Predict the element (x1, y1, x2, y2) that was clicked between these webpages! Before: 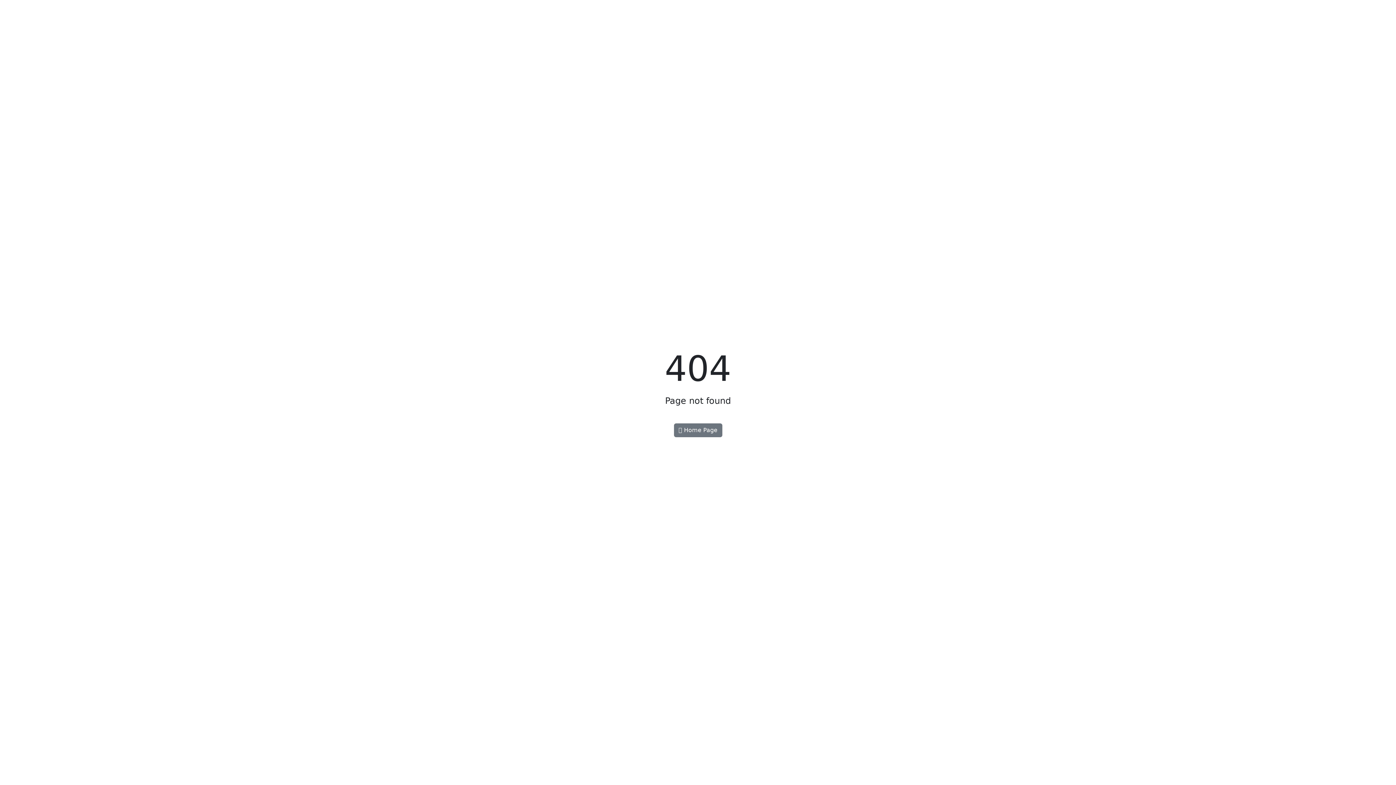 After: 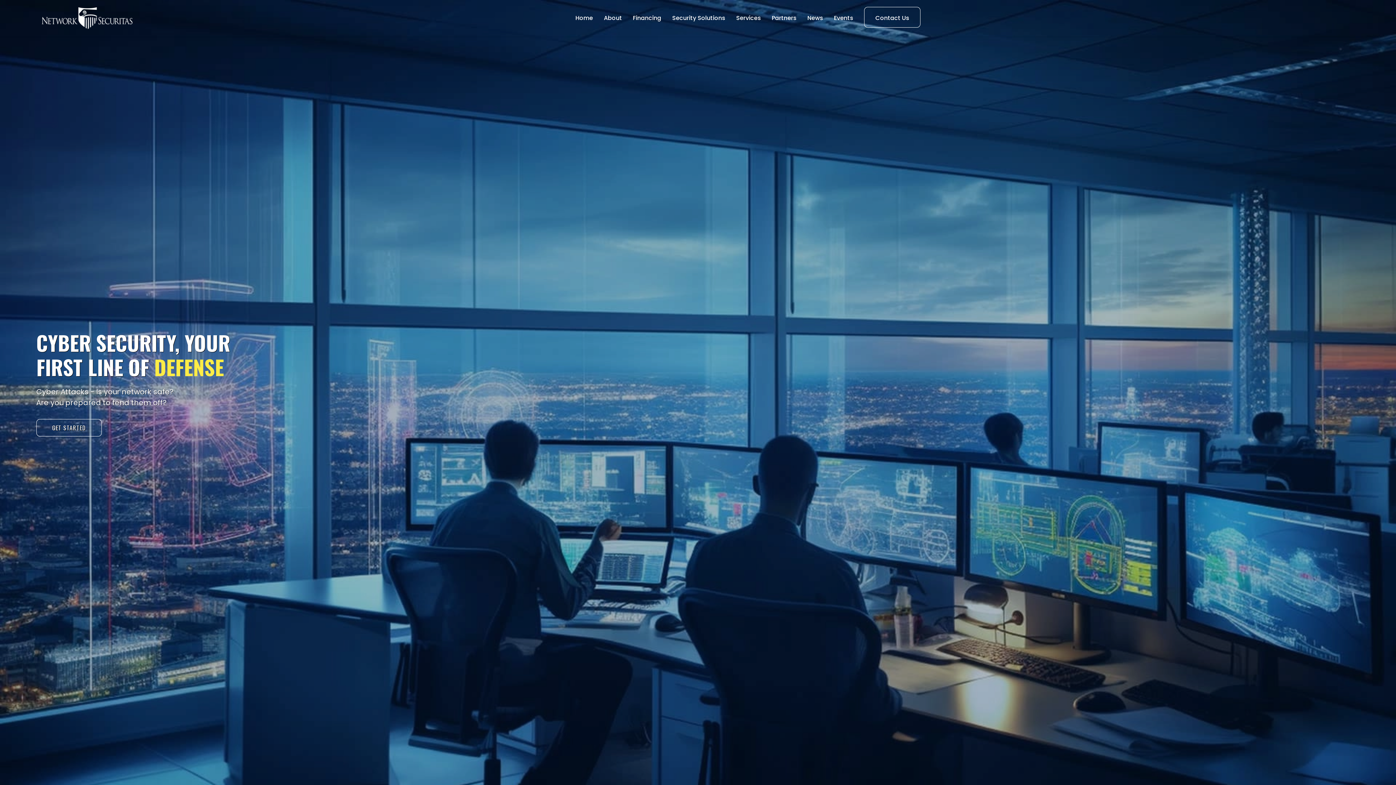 Action: label:  Home Page bbox: (674, 423, 722, 437)